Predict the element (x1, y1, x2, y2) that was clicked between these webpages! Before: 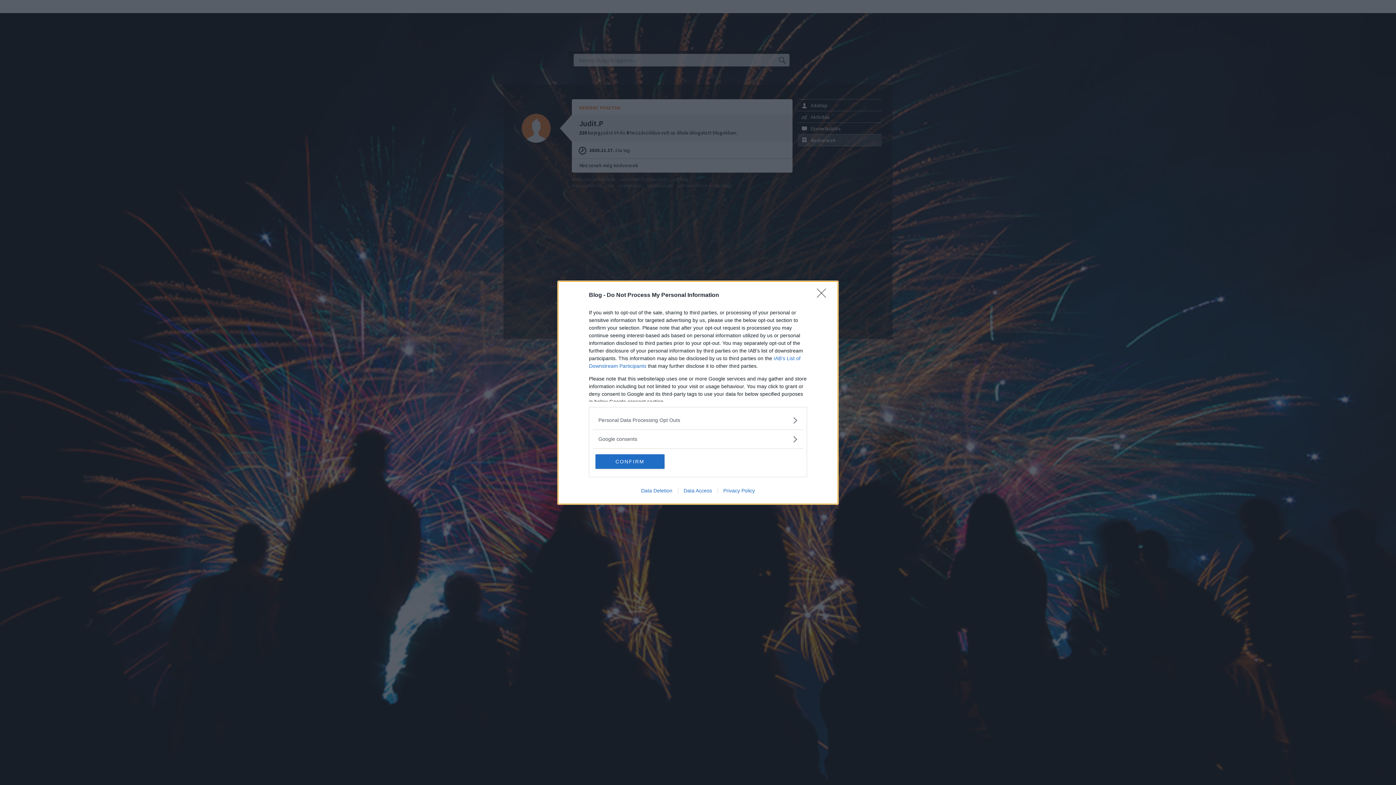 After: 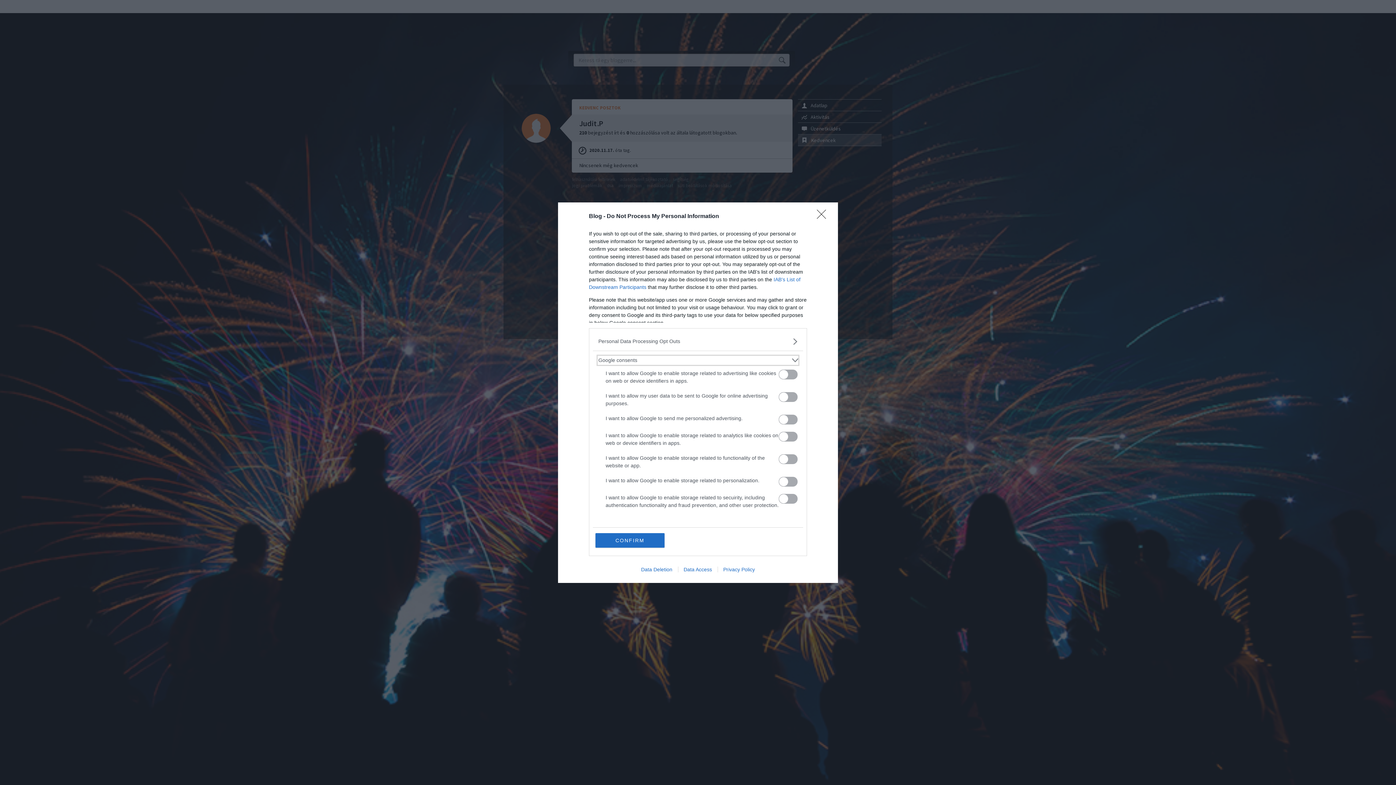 Action: bbox: (598, 435, 797, 443) label: Google consents